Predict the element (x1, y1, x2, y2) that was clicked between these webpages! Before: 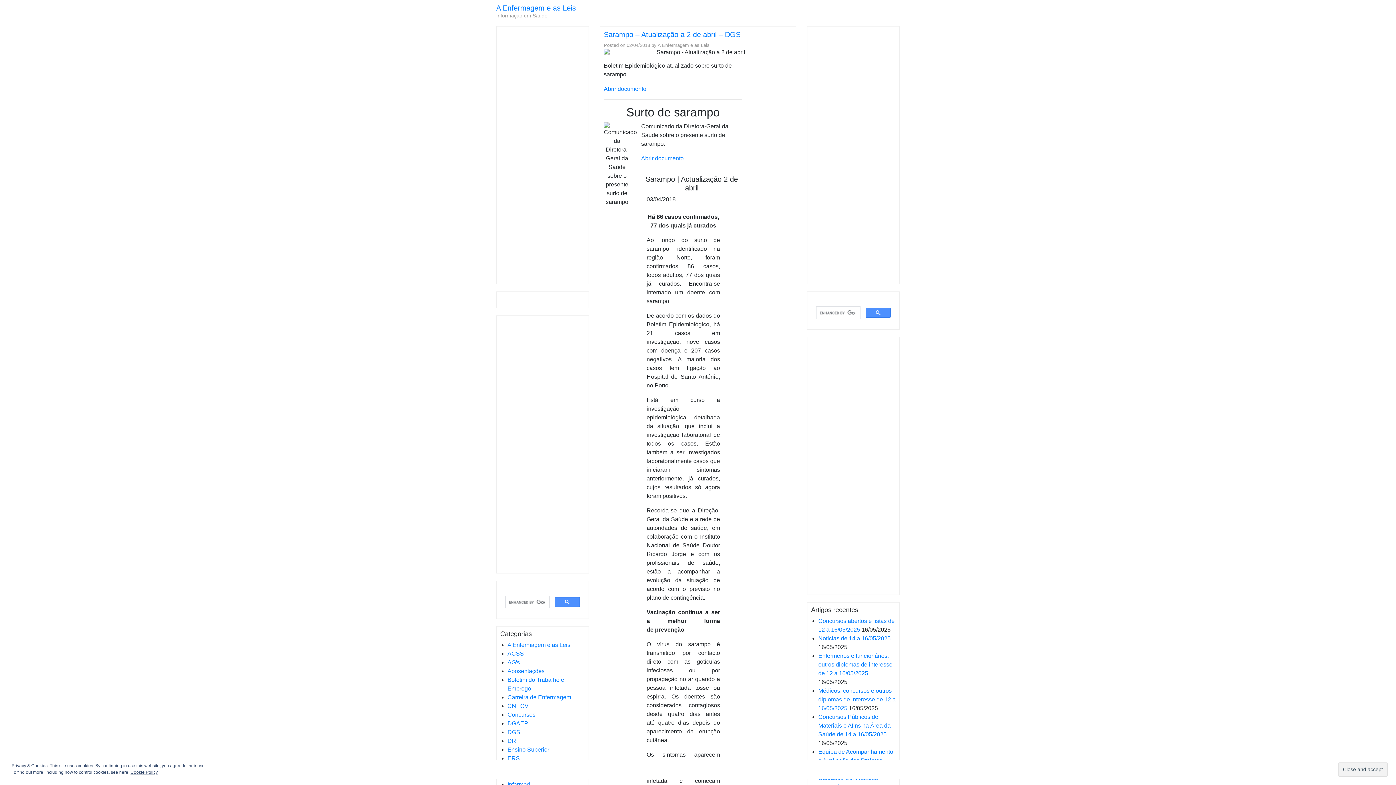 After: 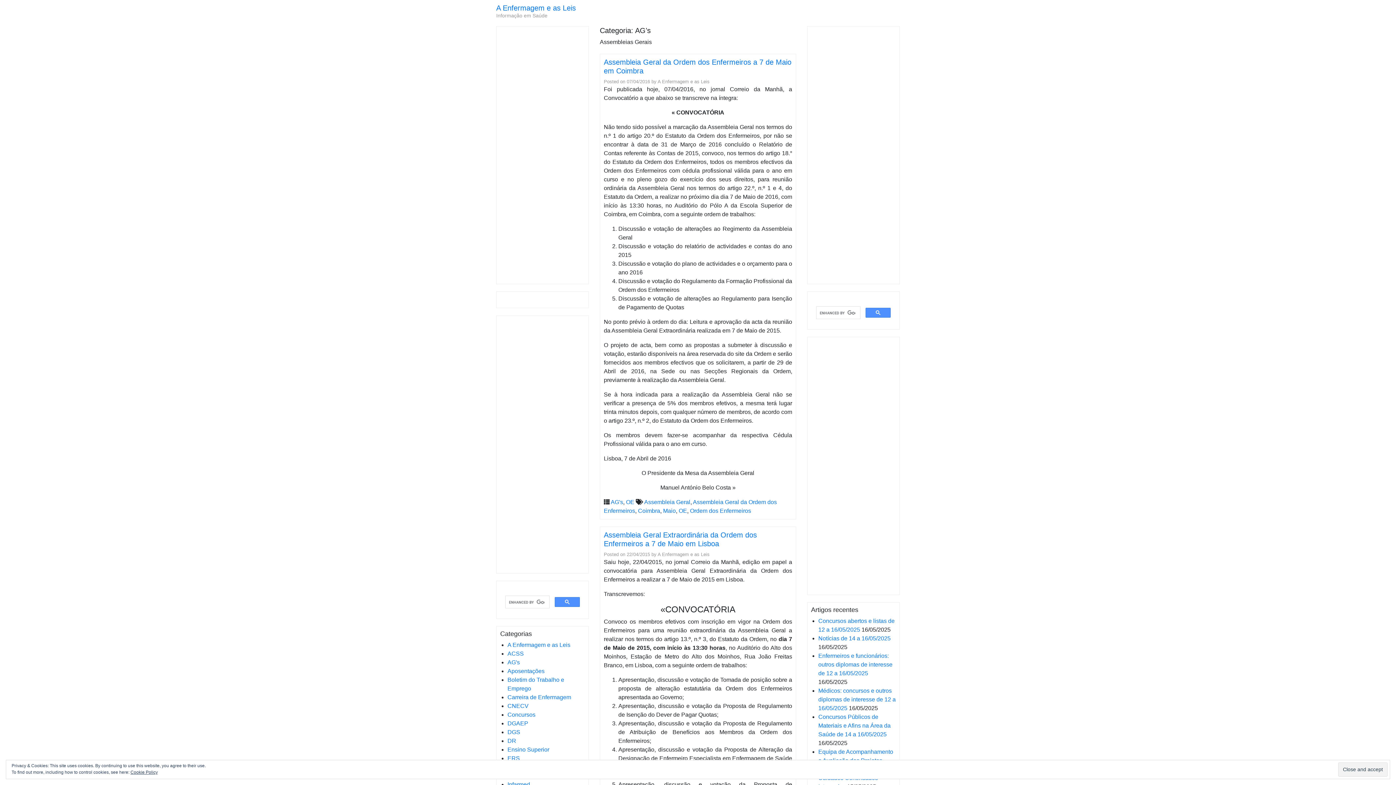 Action: bbox: (507, 659, 520, 665) label: AG's